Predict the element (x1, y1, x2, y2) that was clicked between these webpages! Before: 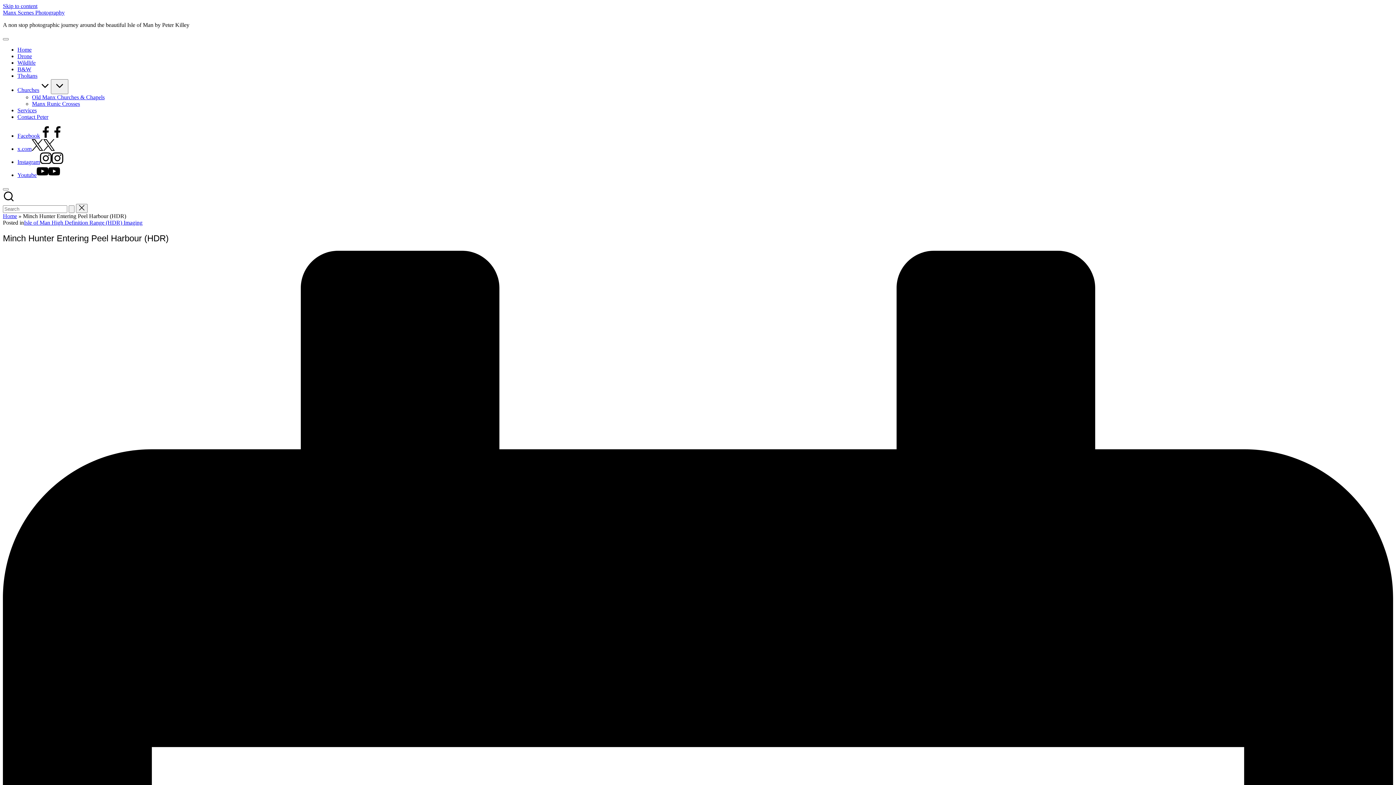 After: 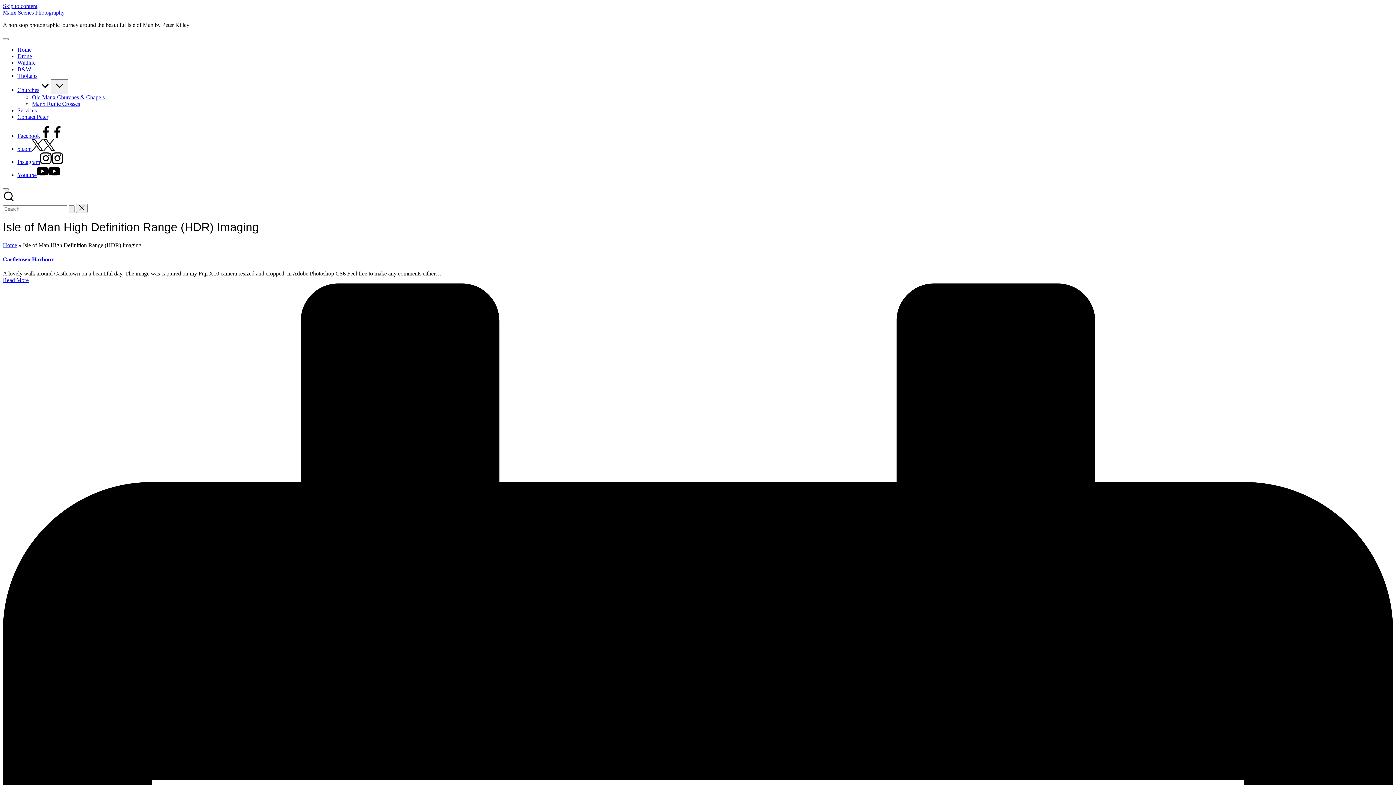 Action: bbox: (24, 219, 142, 225) label: Isle of Man High Definition Range (HDR) Imaging